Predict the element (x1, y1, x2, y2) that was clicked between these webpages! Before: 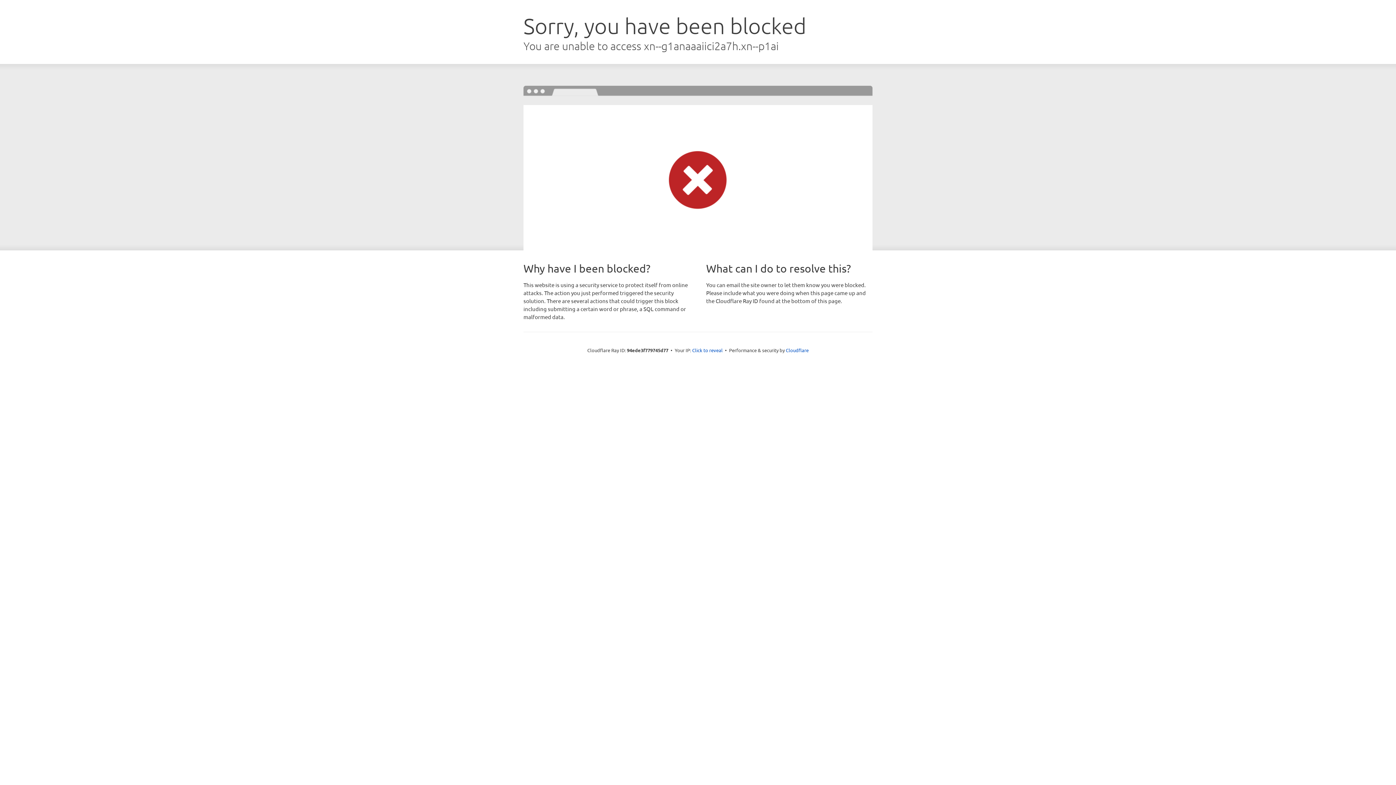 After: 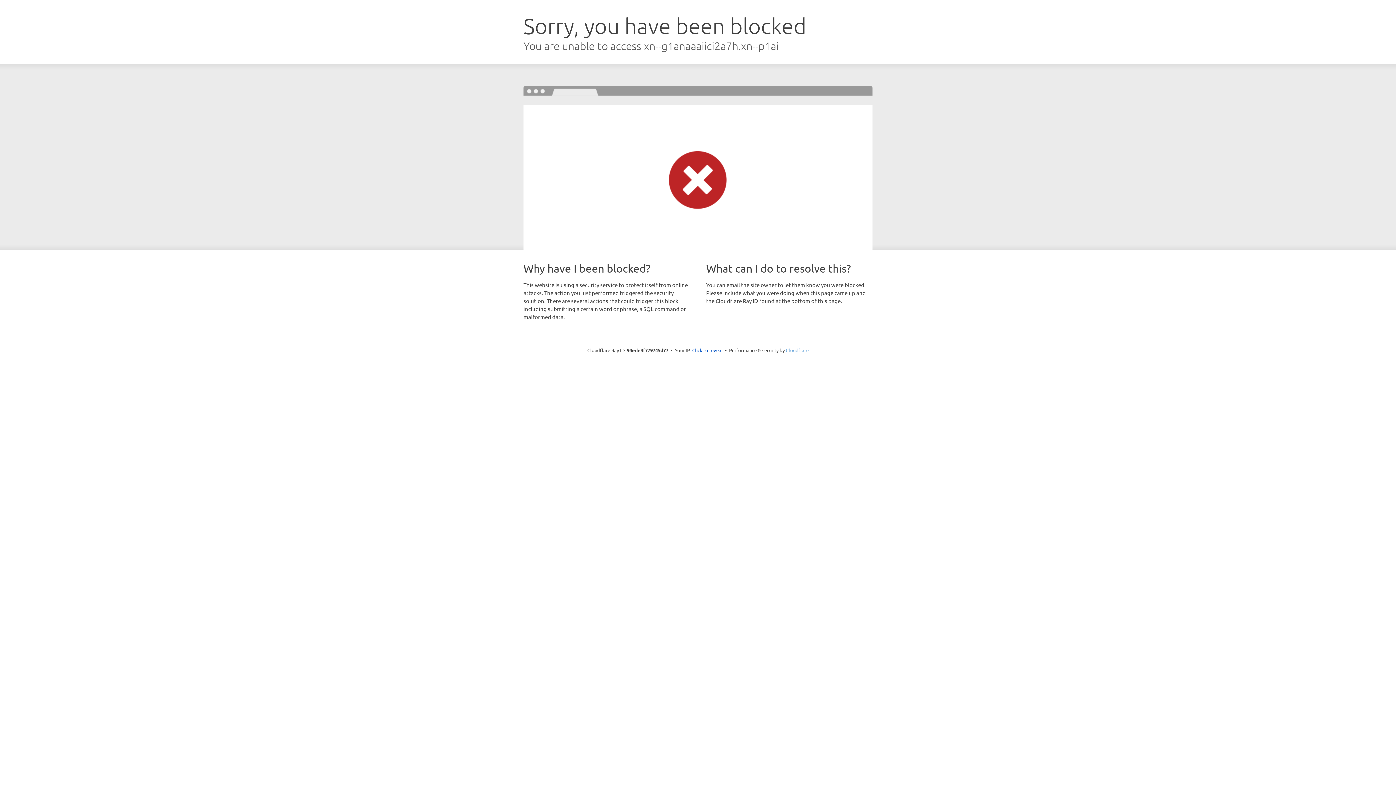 Action: bbox: (786, 347, 808, 353) label: Cloudflare